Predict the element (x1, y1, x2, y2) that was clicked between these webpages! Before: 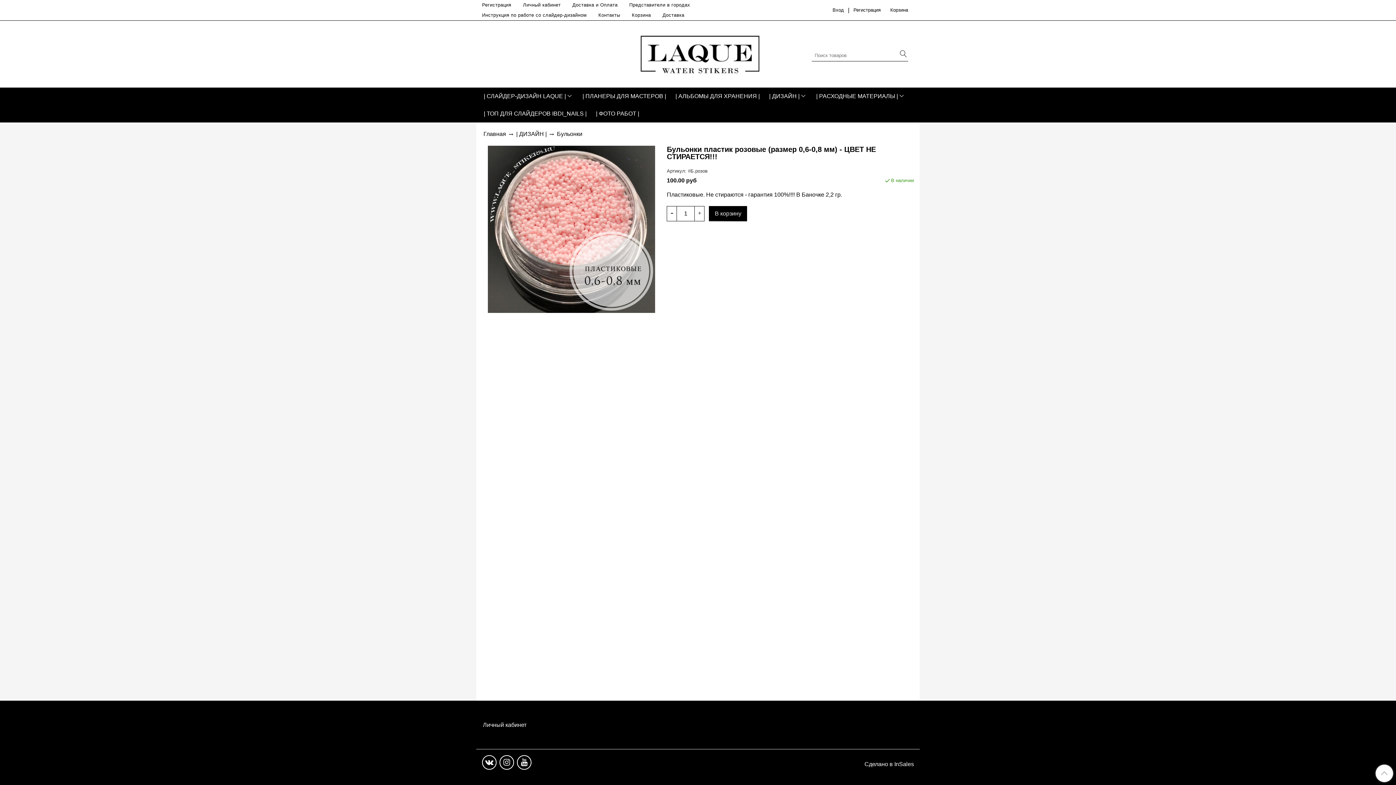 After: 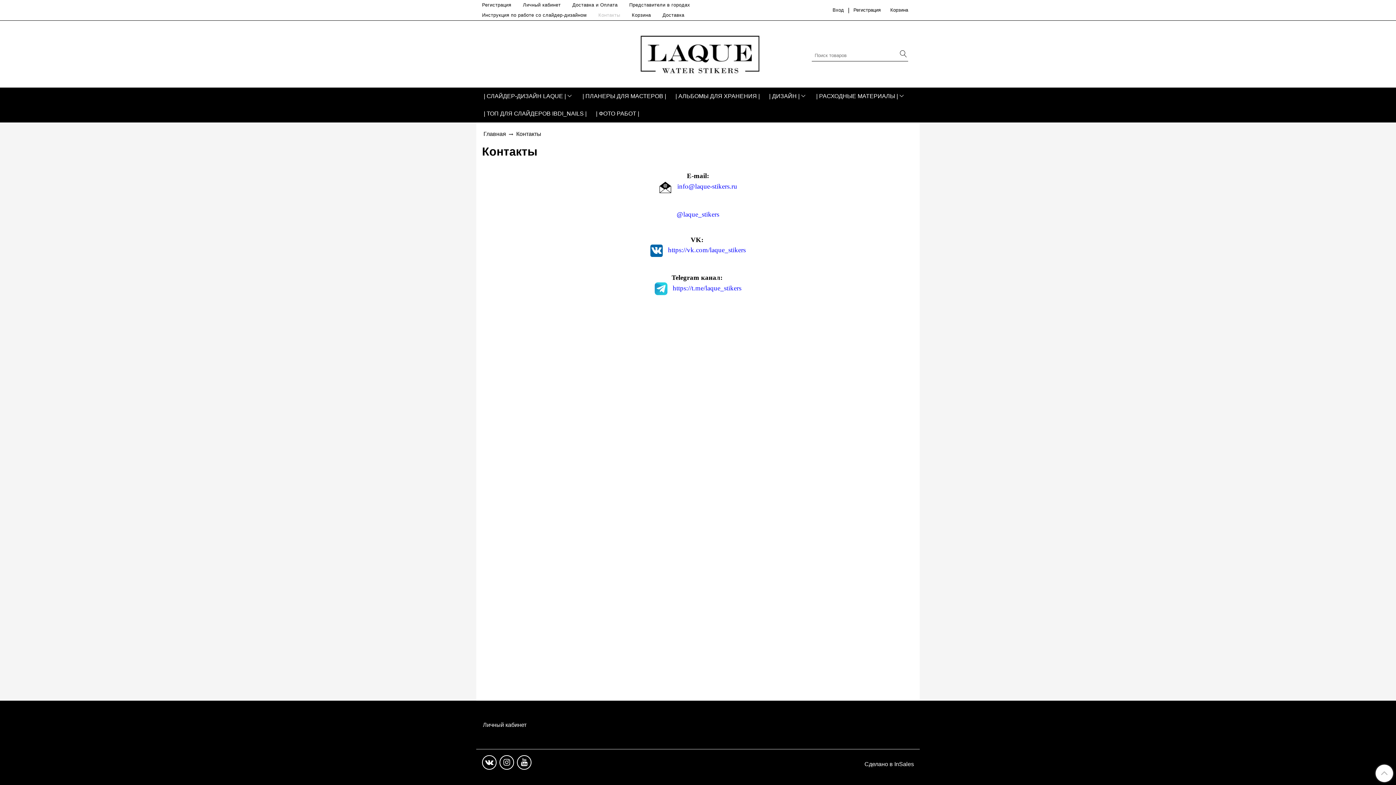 Action: bbox: (598, 10, 632, 20) label: Контакты